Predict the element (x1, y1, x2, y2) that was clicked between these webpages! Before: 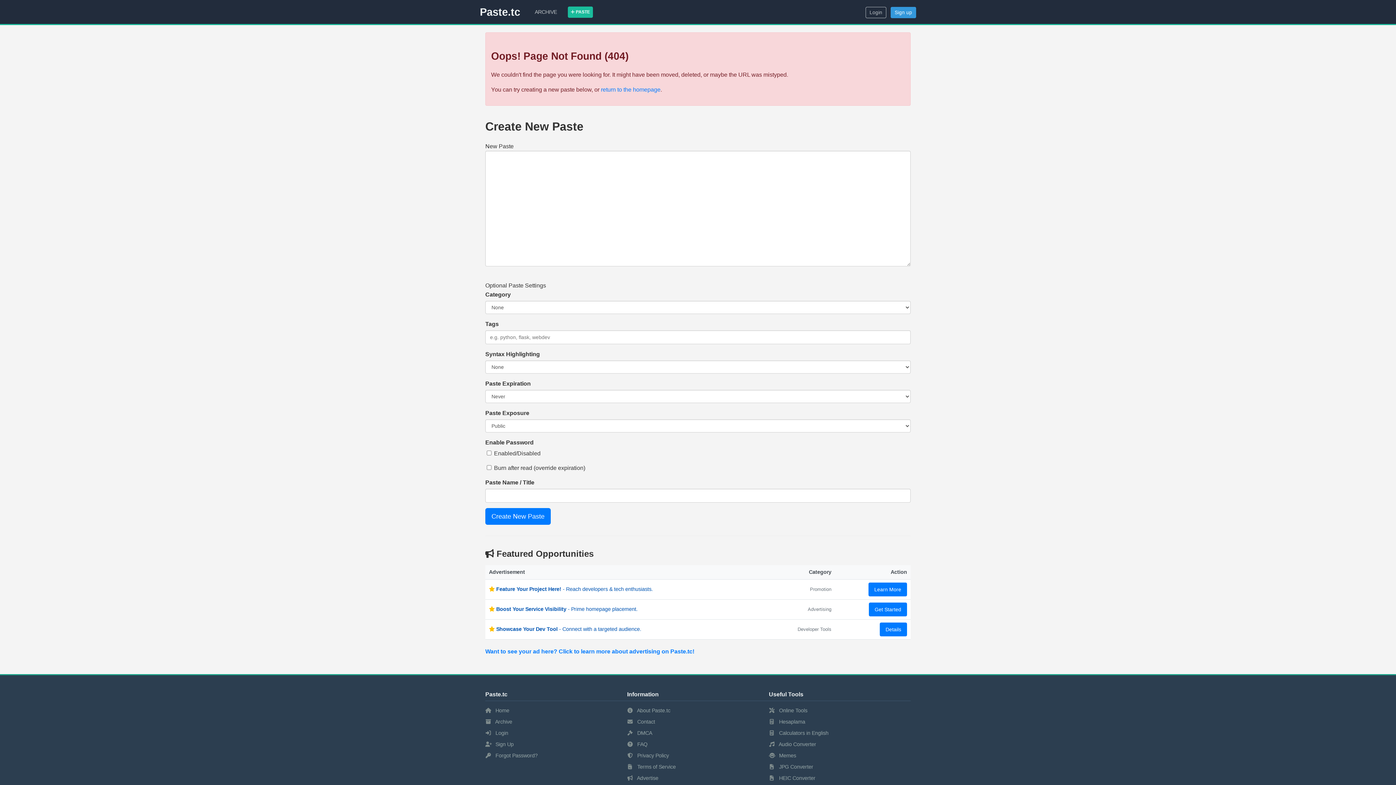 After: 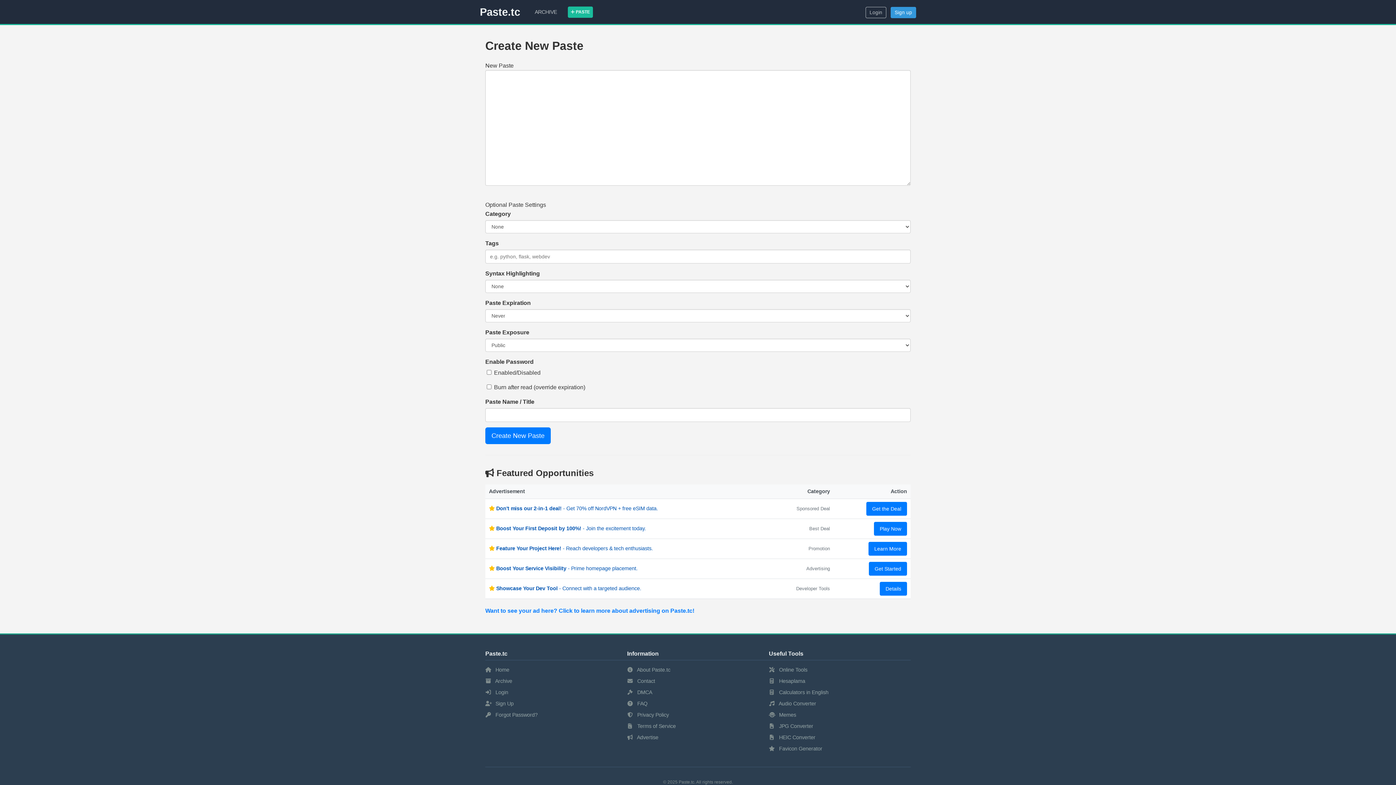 Action: label: Paste.tc bbox: (480, 3, 520, 20)